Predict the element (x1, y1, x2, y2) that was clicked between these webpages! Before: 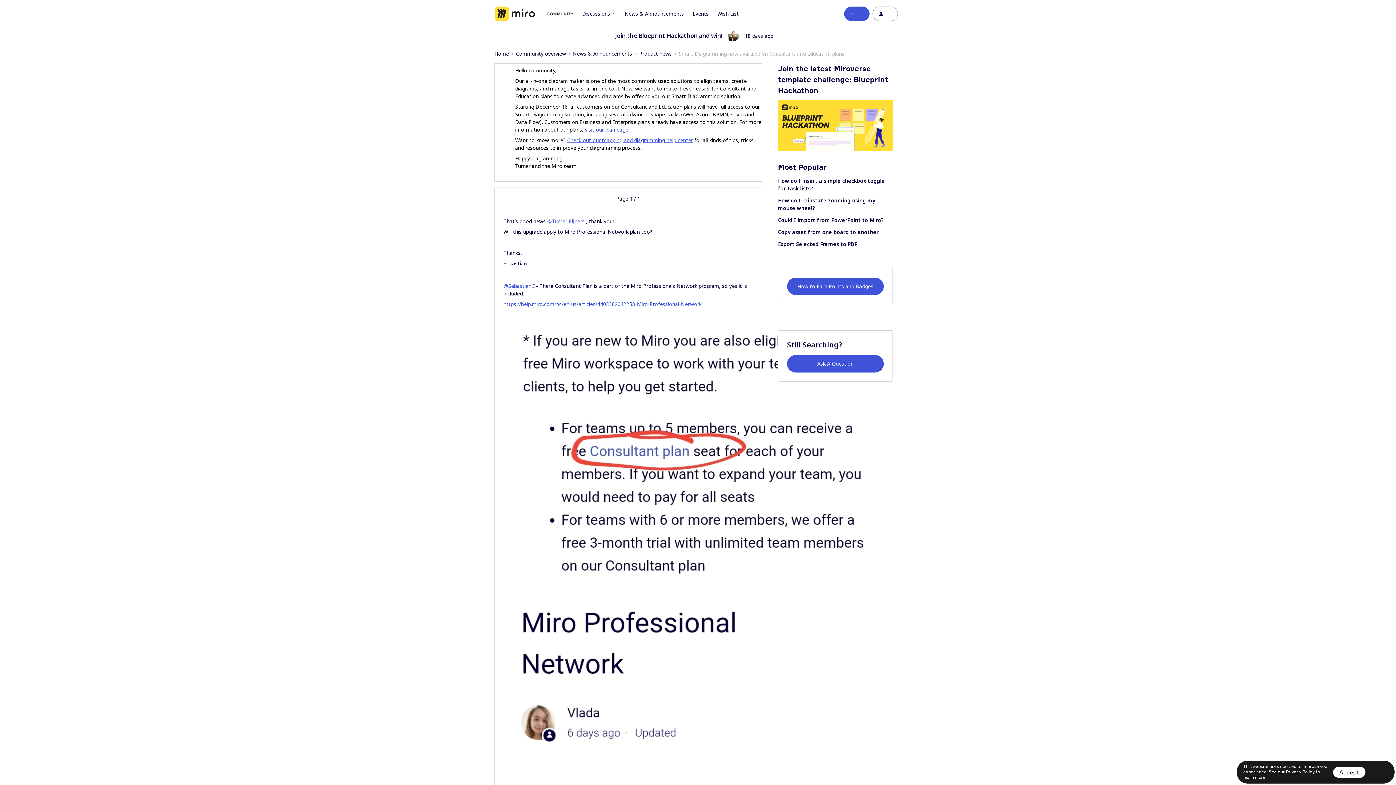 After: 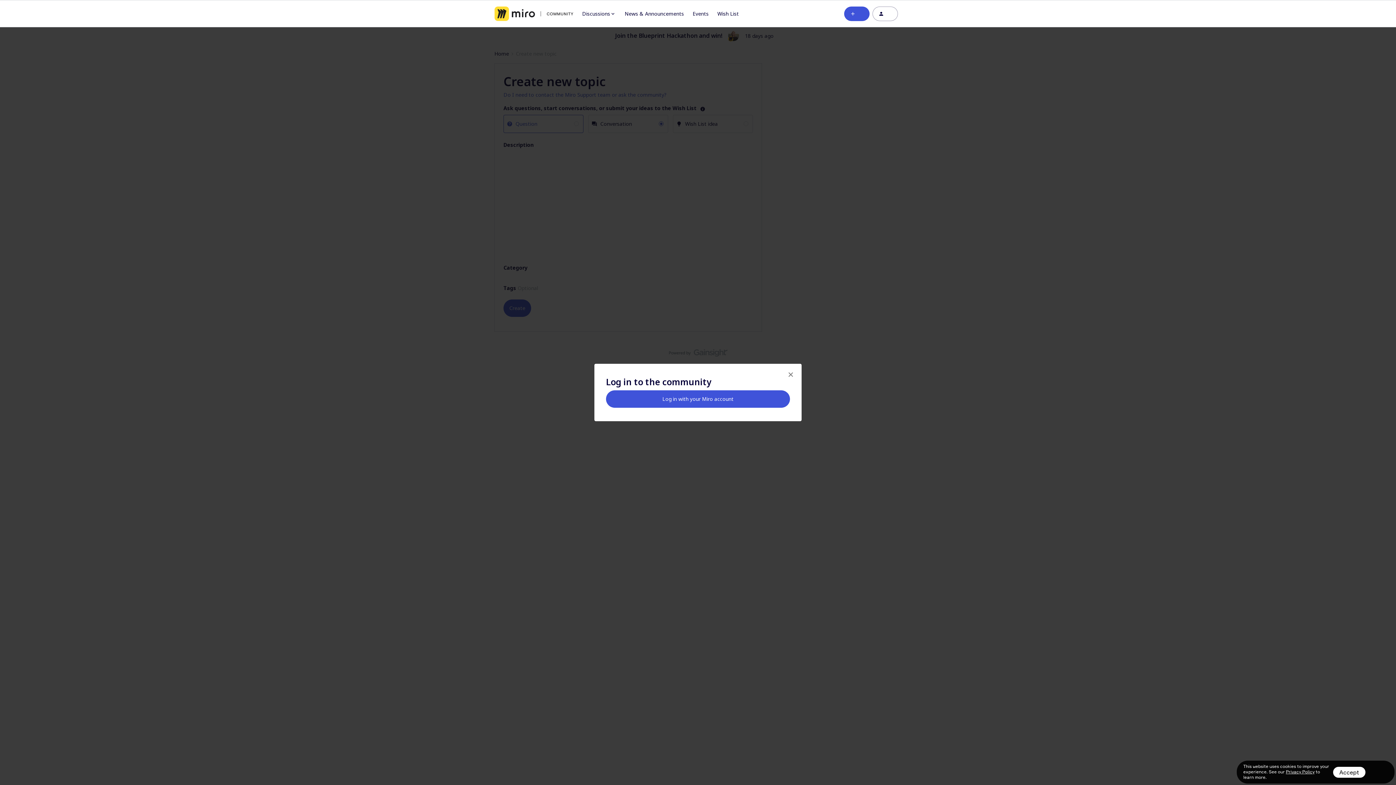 Action: label: Ask A Question bbox: (787, 355, 884, 372)